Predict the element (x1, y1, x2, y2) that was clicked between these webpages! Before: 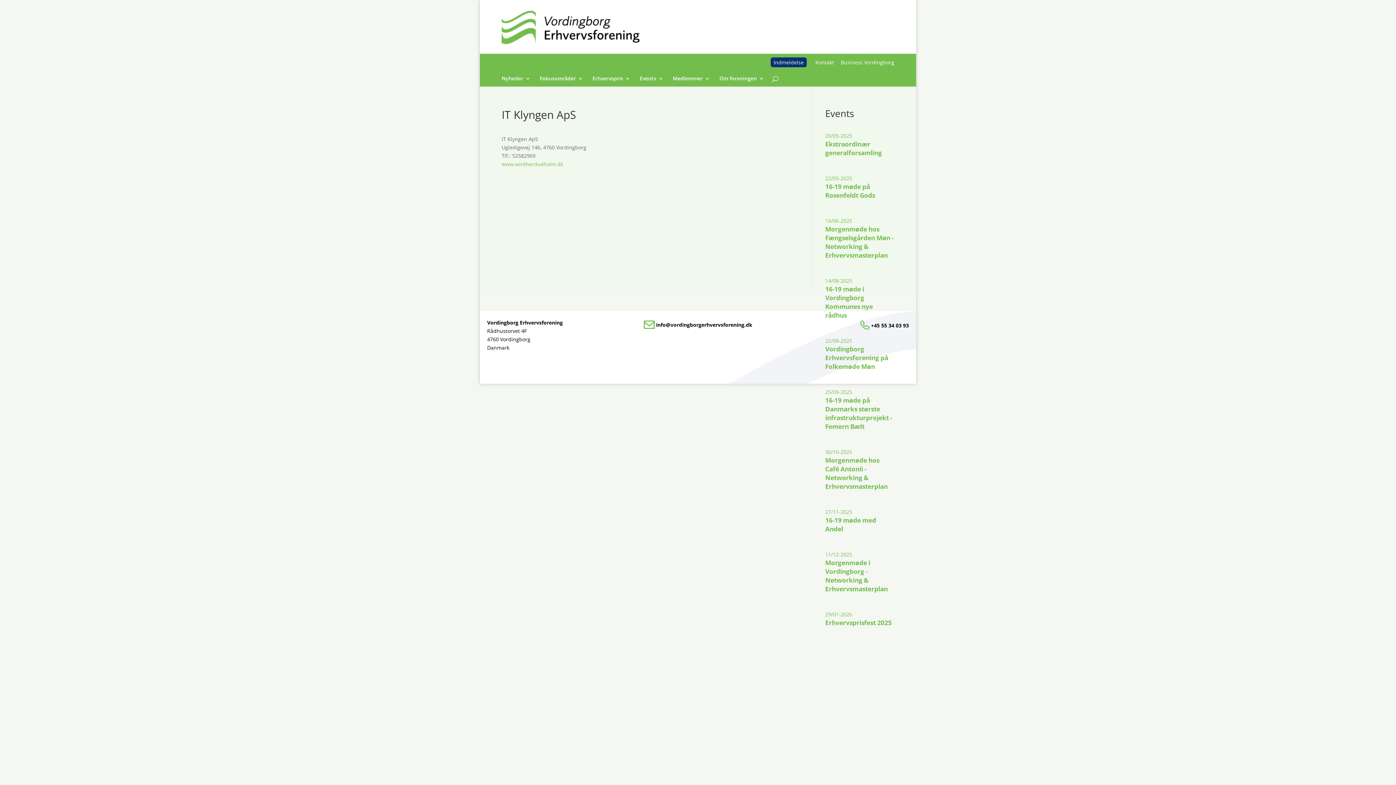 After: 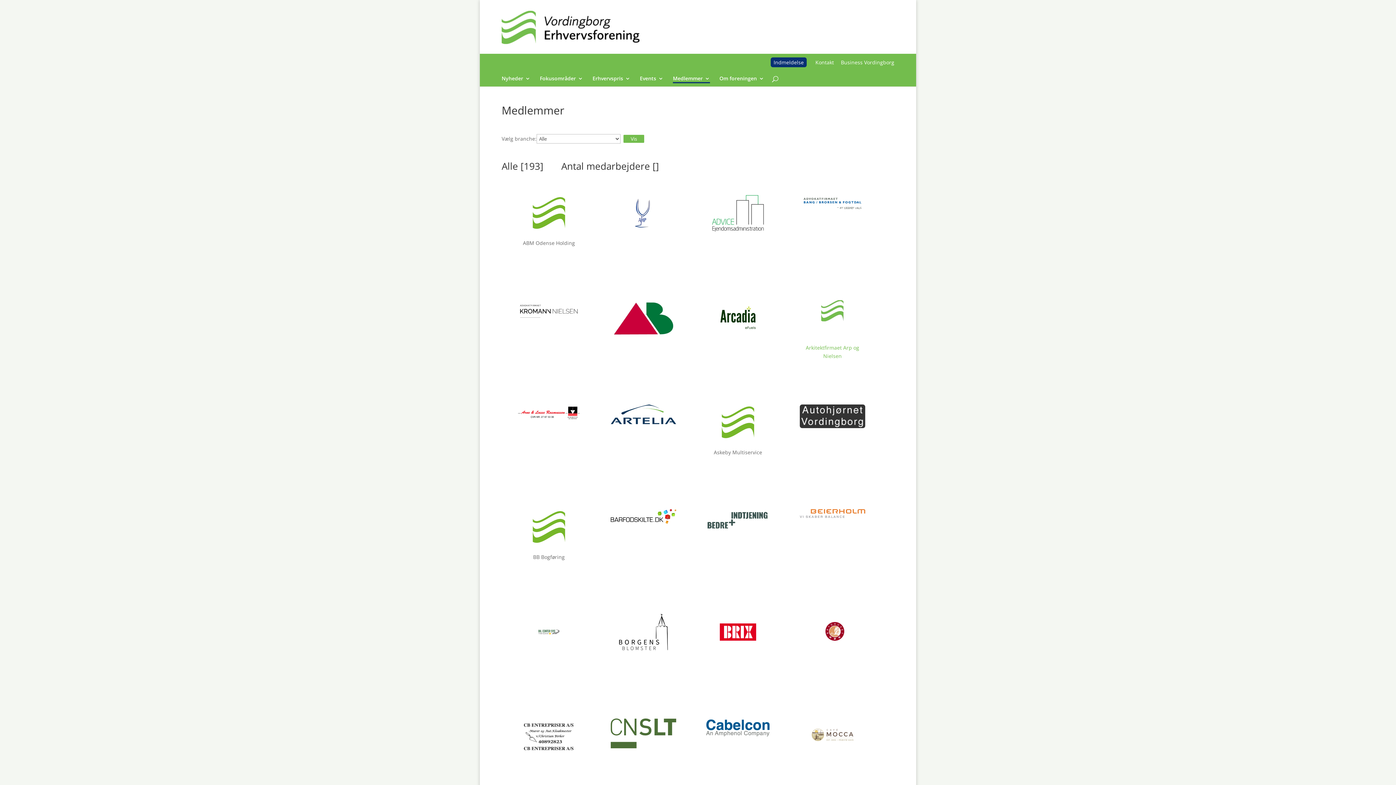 Action: bbox: (673, 75, 710, 86) label: Medlemmer